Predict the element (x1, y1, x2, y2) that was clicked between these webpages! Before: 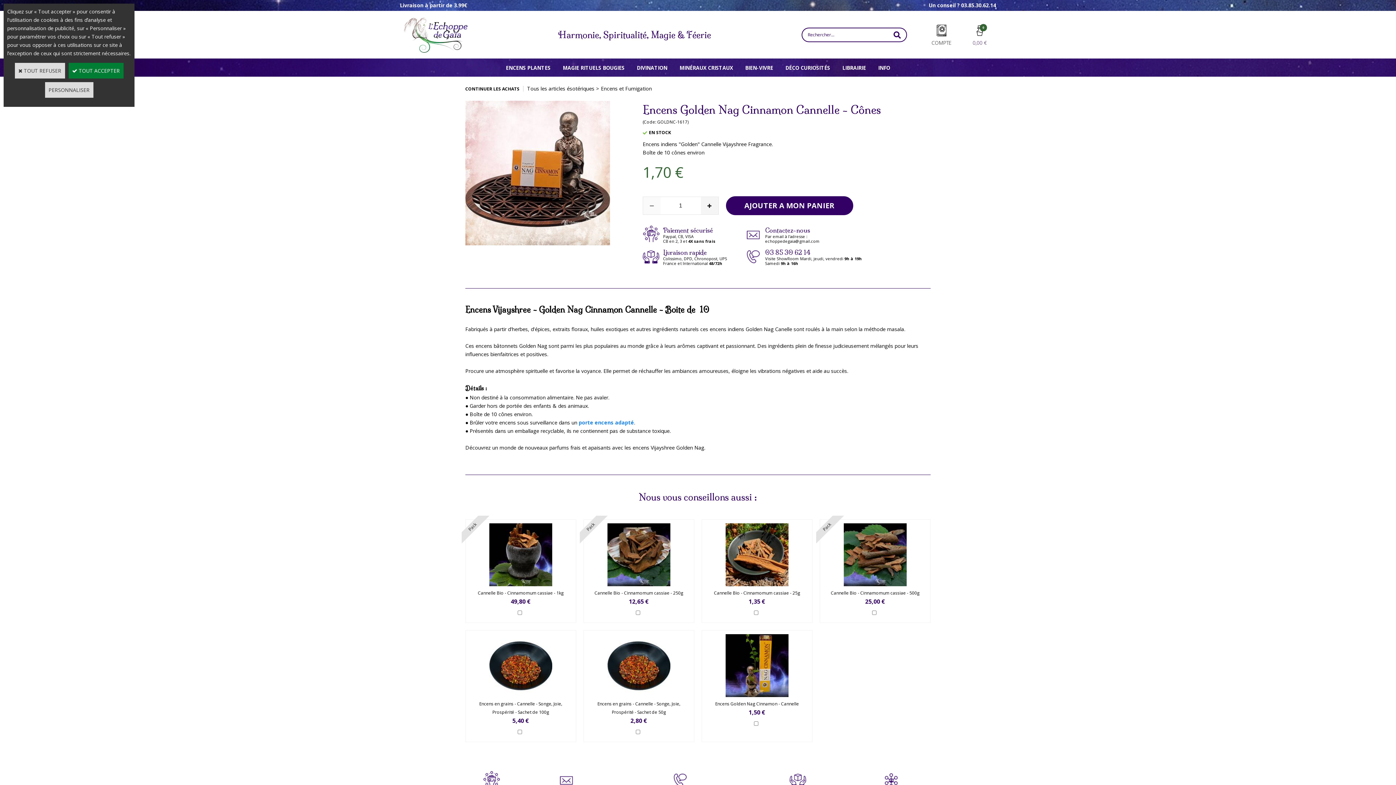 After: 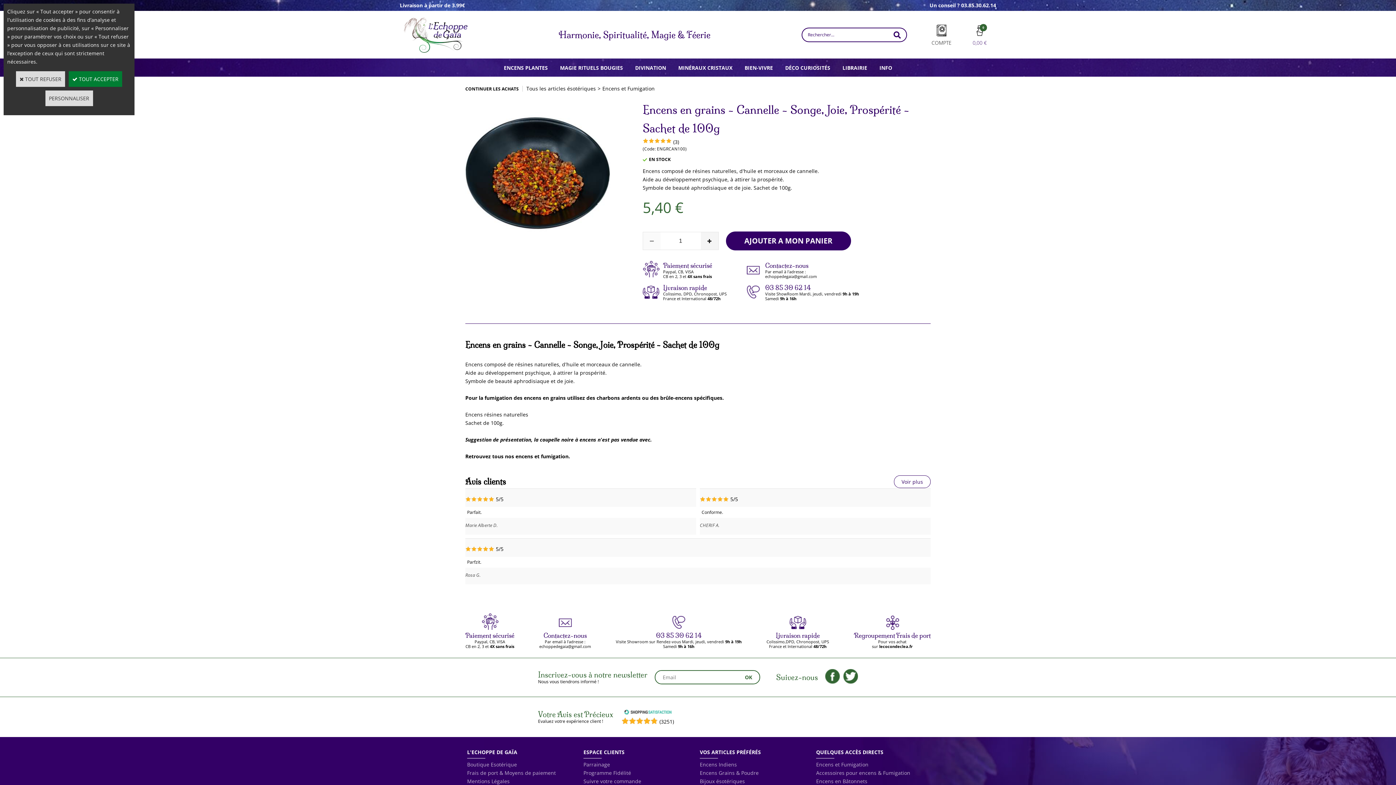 Action: bbox: (489, 692, 552, 698)